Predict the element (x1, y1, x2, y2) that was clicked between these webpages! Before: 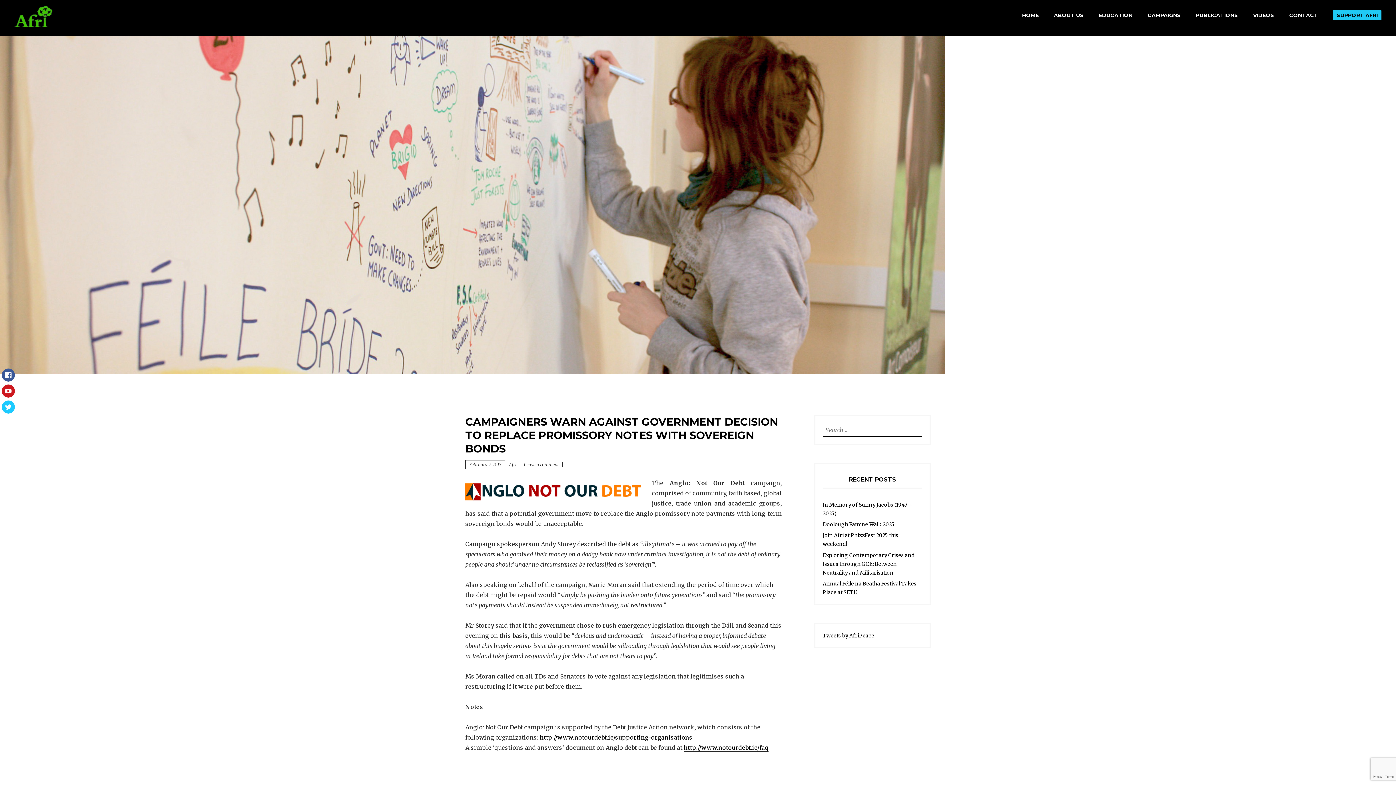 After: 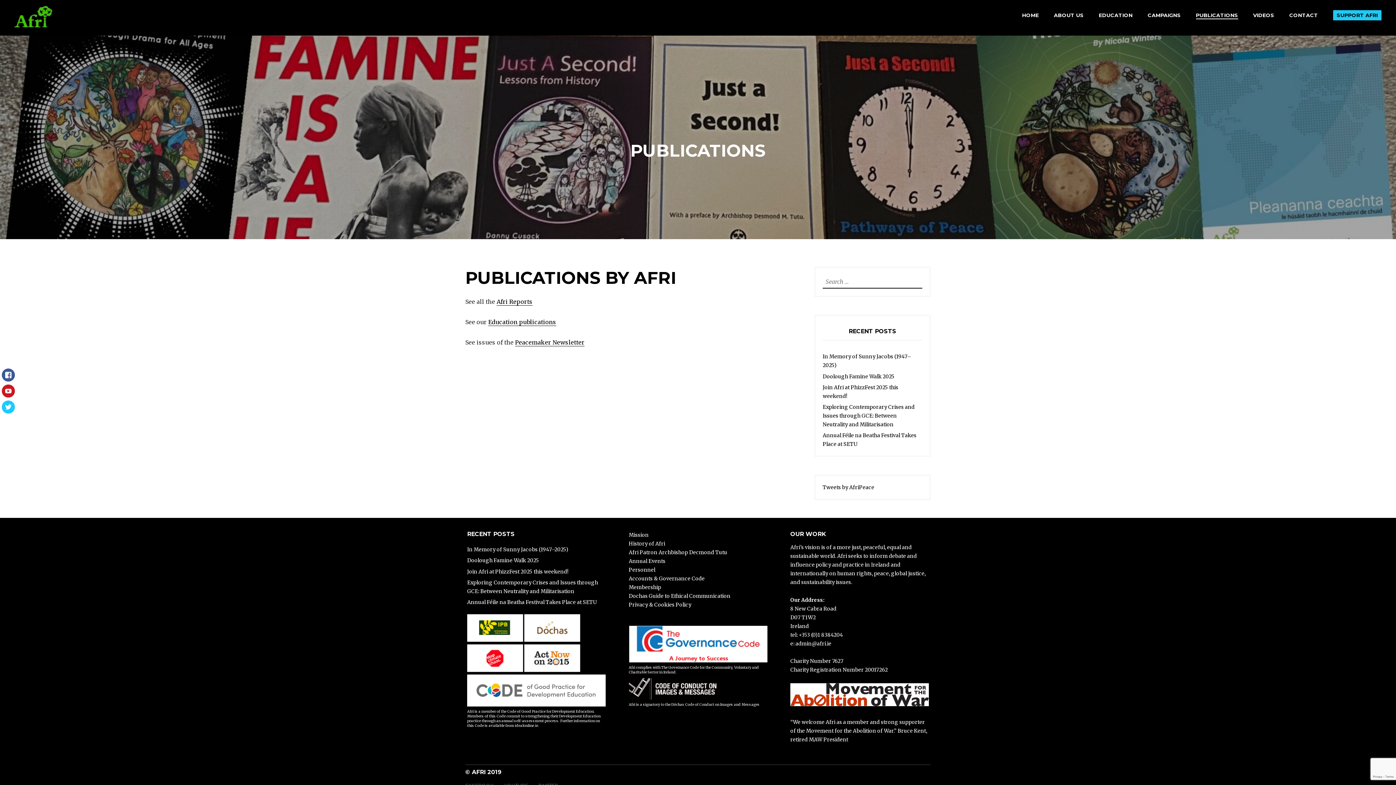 Action: label: PUBLICATIONS bbox: (1196, 12, 1238, 18)